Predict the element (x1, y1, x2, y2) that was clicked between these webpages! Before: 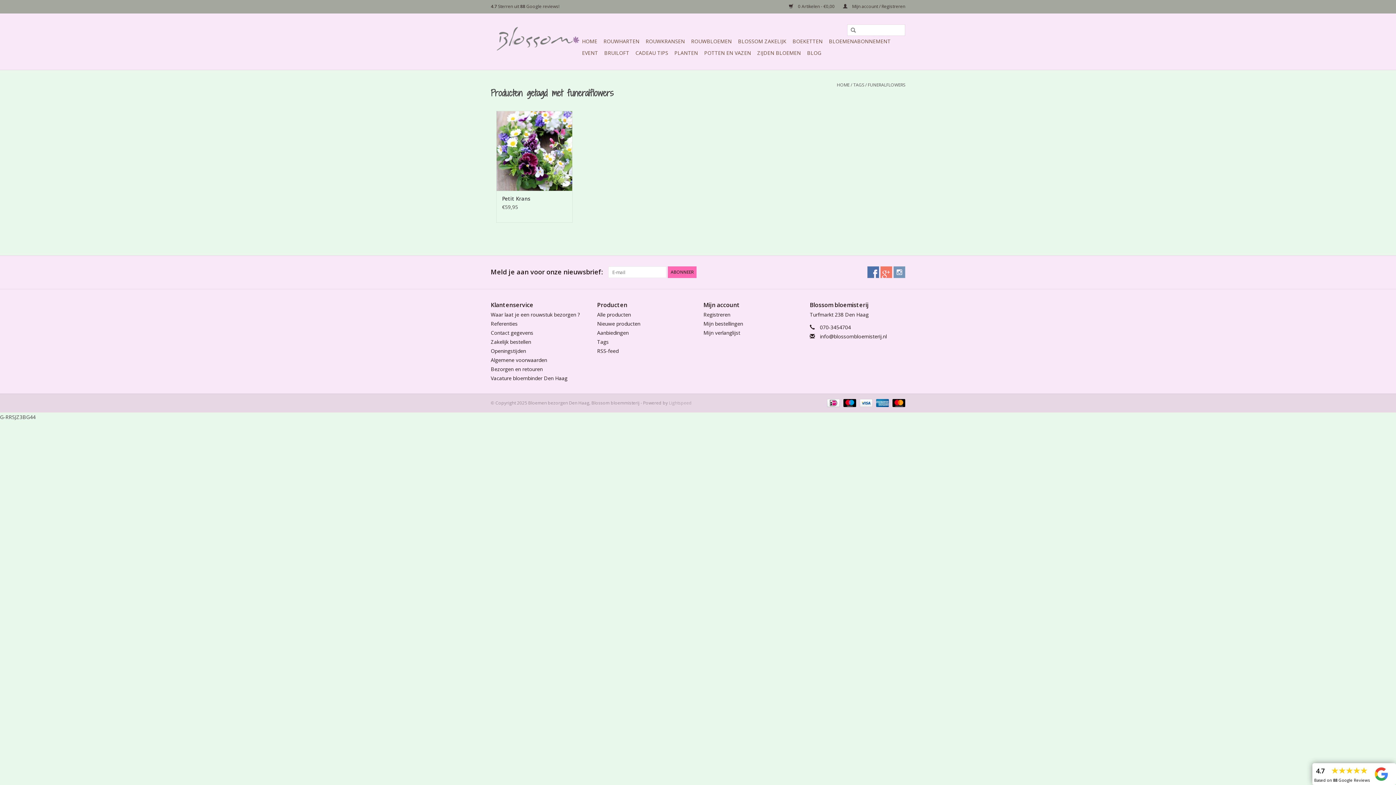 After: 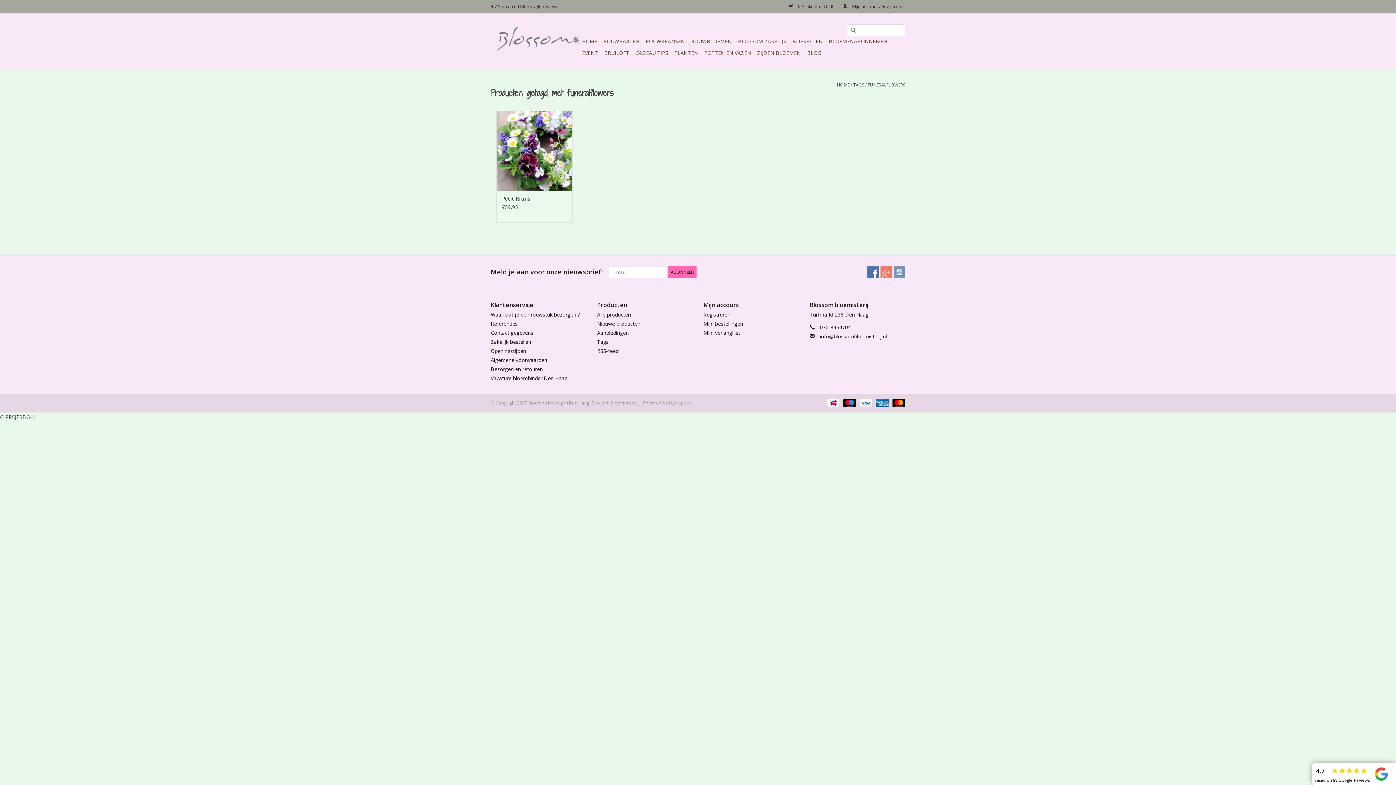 Action: label: Lightspeed bbox: (669, 399, 692, 406)